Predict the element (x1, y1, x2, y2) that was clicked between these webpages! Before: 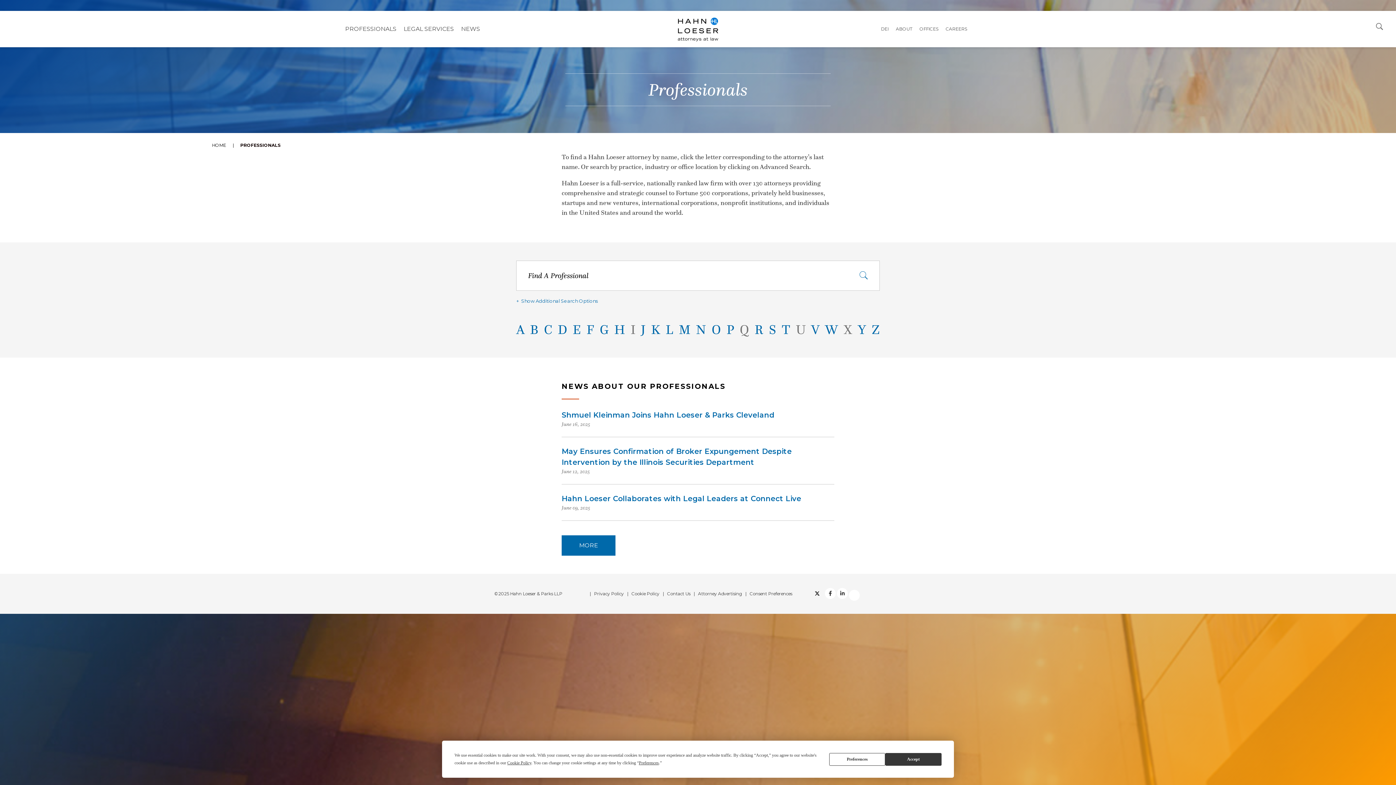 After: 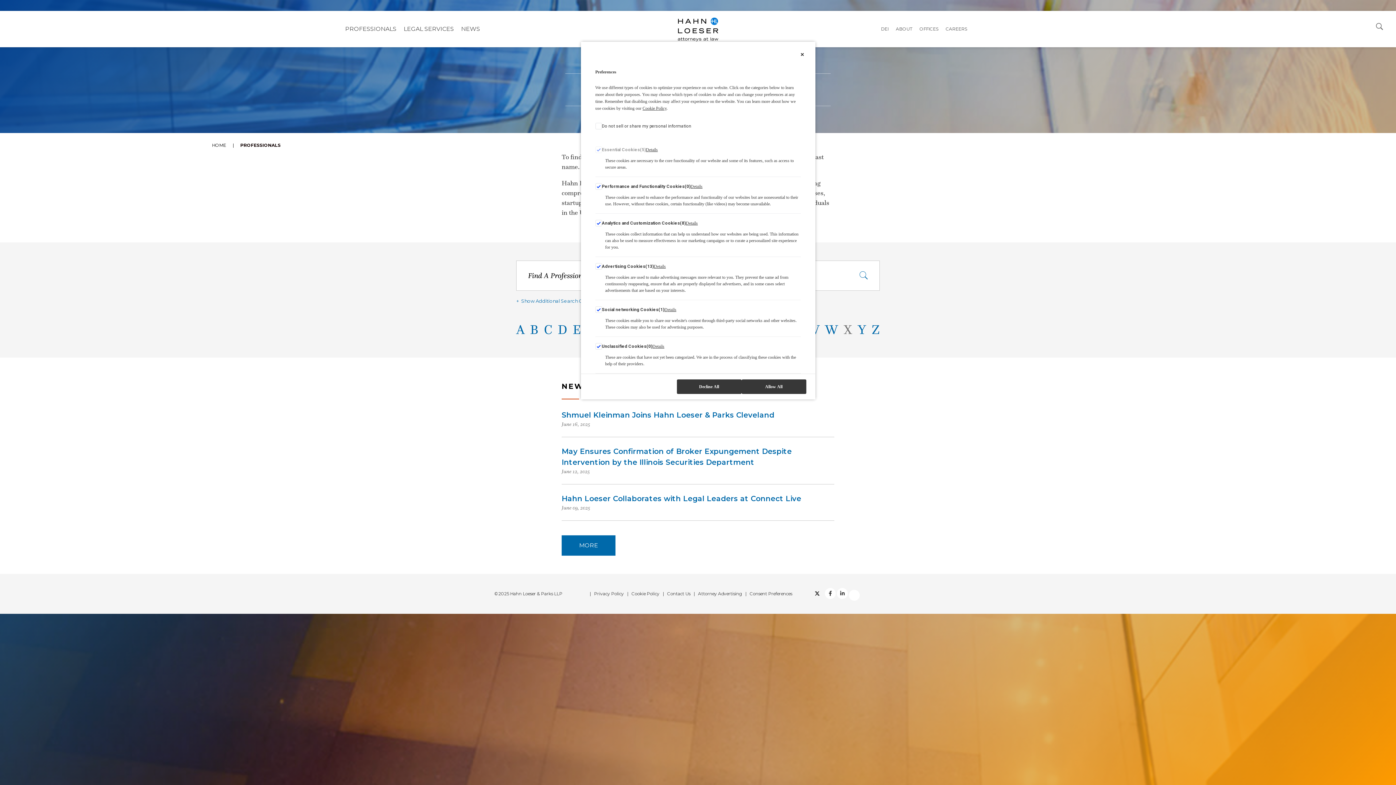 Action: bbox: (639, 760, 659, 765) label: Preferences